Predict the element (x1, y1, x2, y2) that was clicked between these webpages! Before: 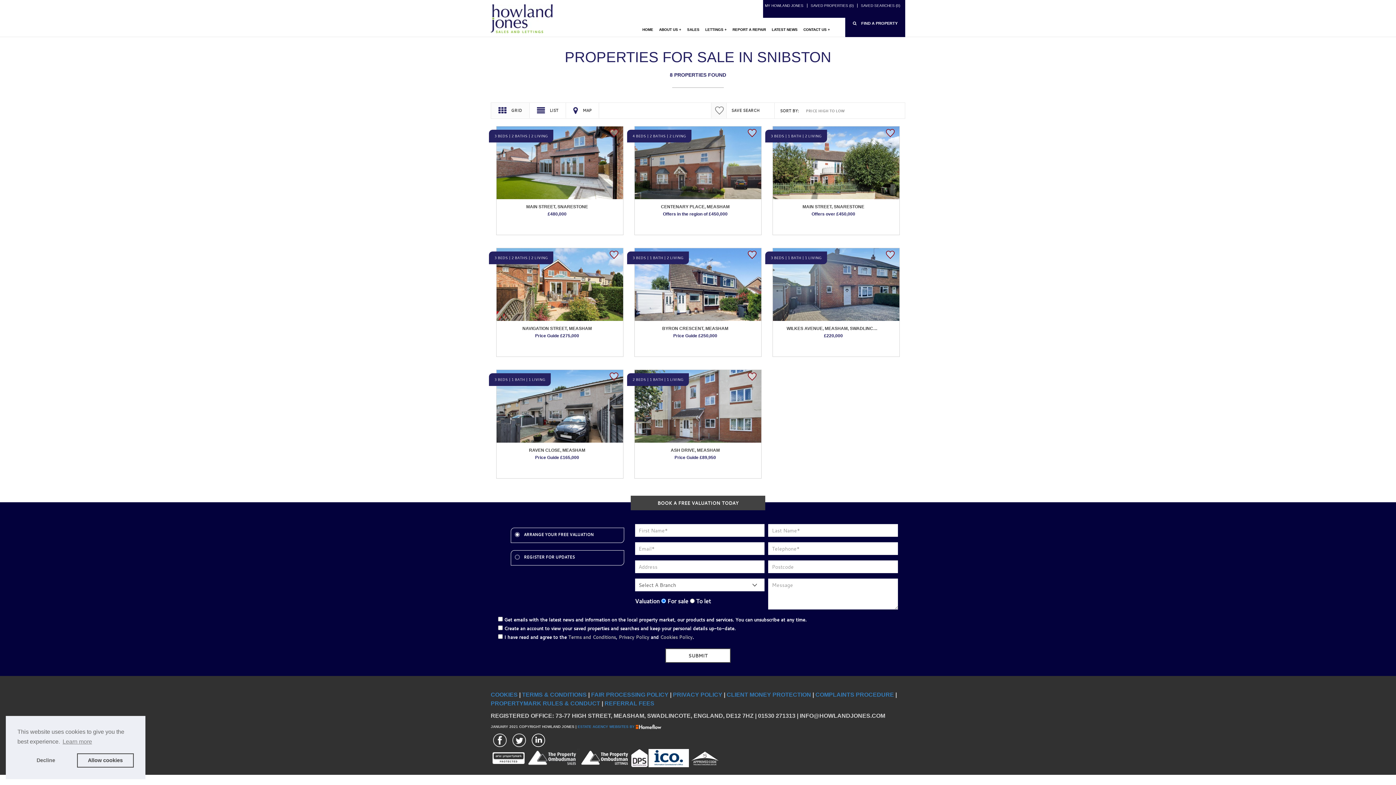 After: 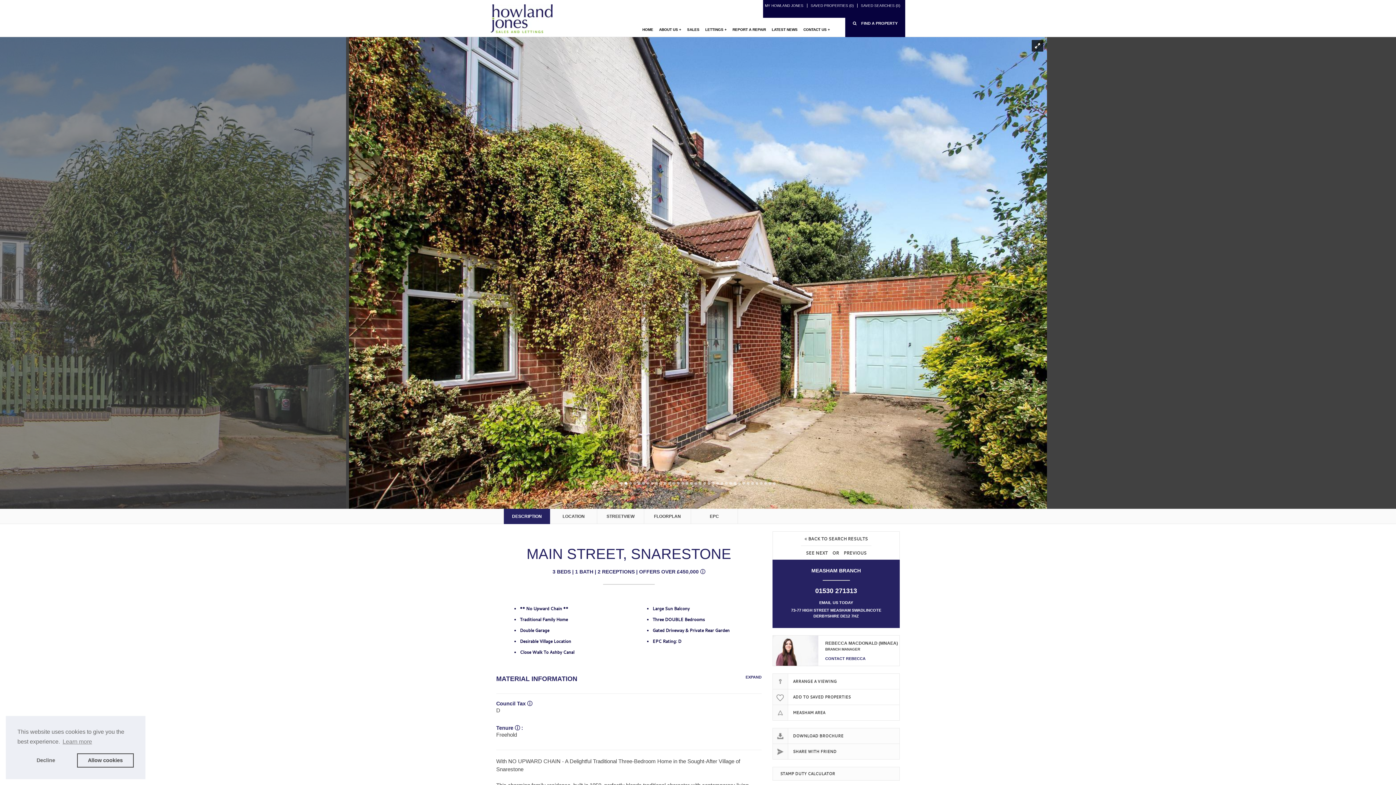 Action: bbox: (778, 204, 888, 221) label: MAIN STREET, SNARESTONE

Offers over £450,000